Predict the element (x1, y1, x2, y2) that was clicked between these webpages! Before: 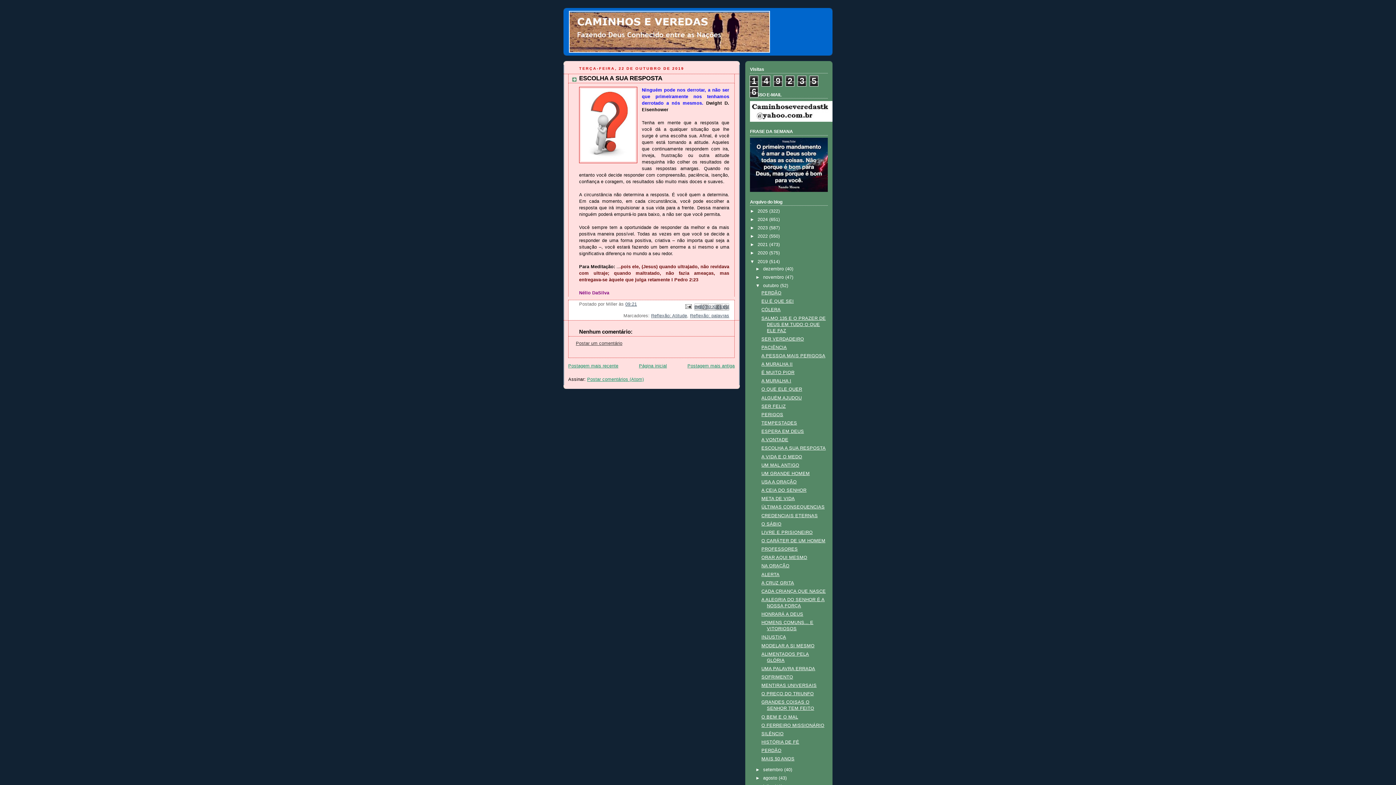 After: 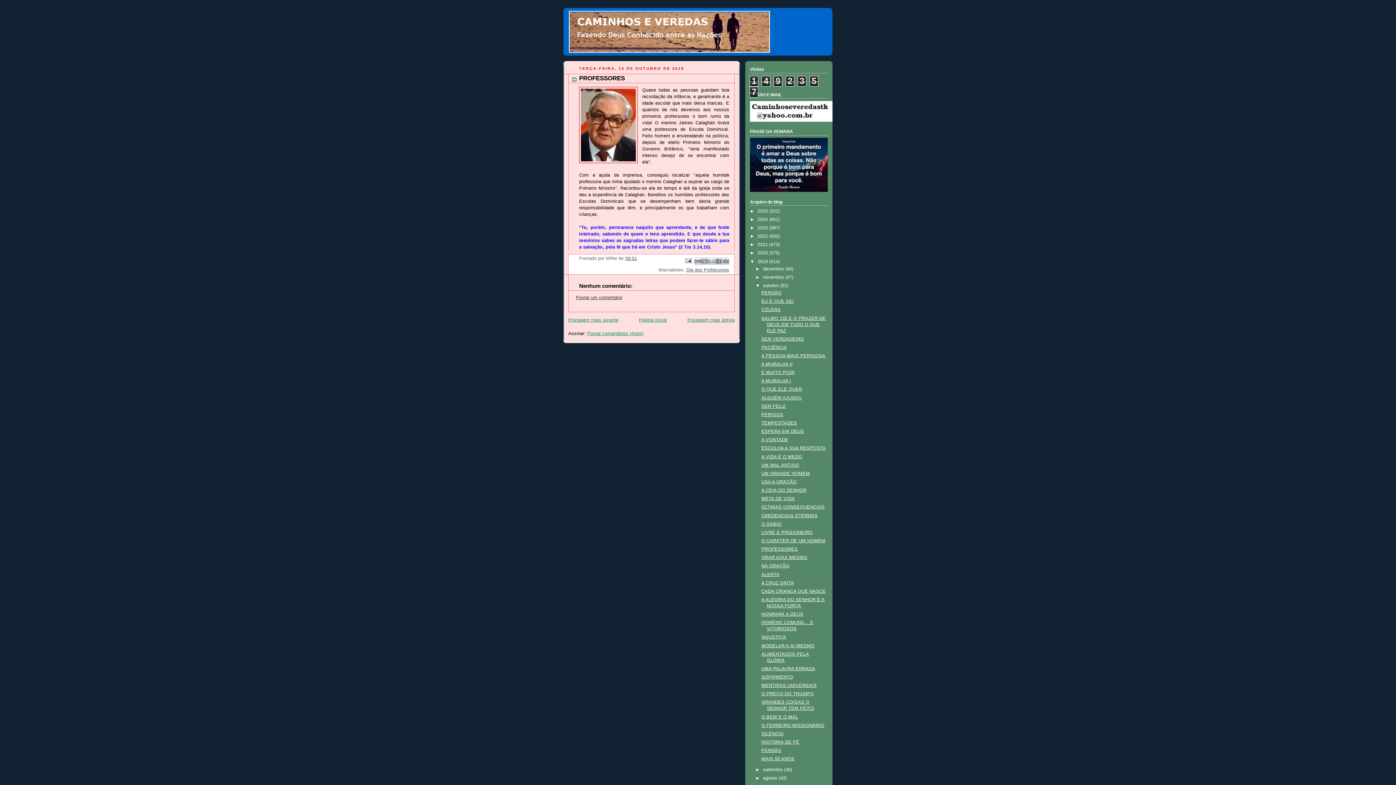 Action: label: PROFESSORES bbox: (761, 546, 798, 552)